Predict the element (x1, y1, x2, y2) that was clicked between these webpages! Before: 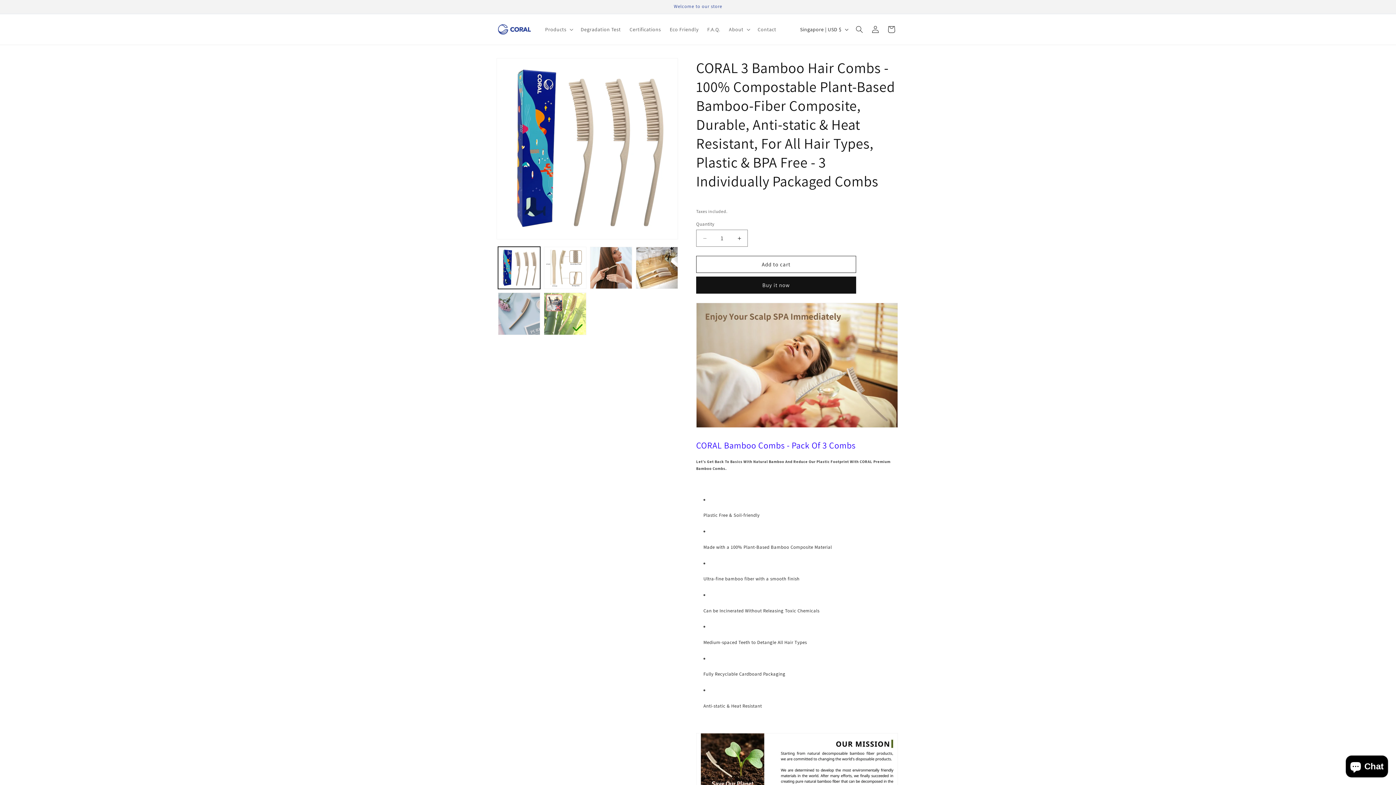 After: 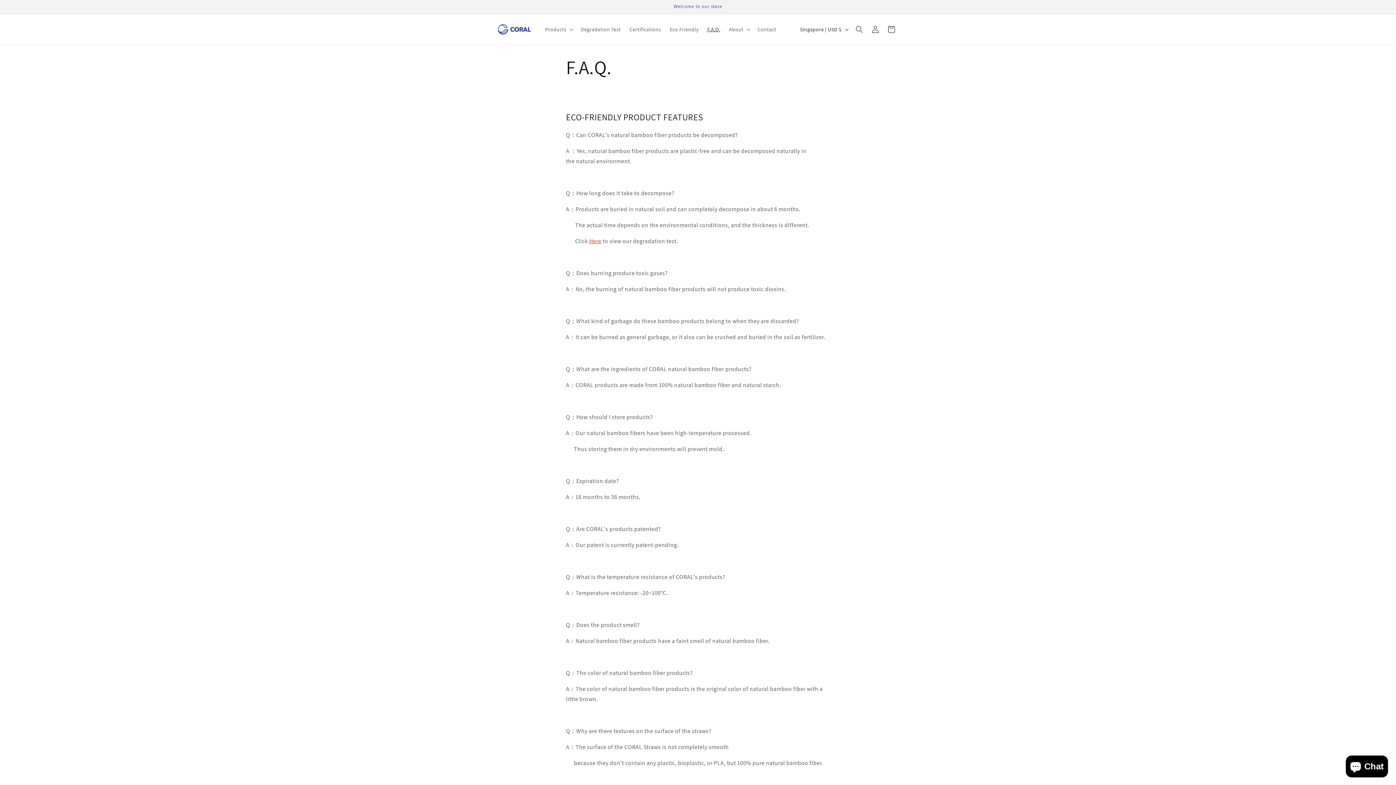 Action: label: F.A.Q. bbox: (703, 21, 724, 37)